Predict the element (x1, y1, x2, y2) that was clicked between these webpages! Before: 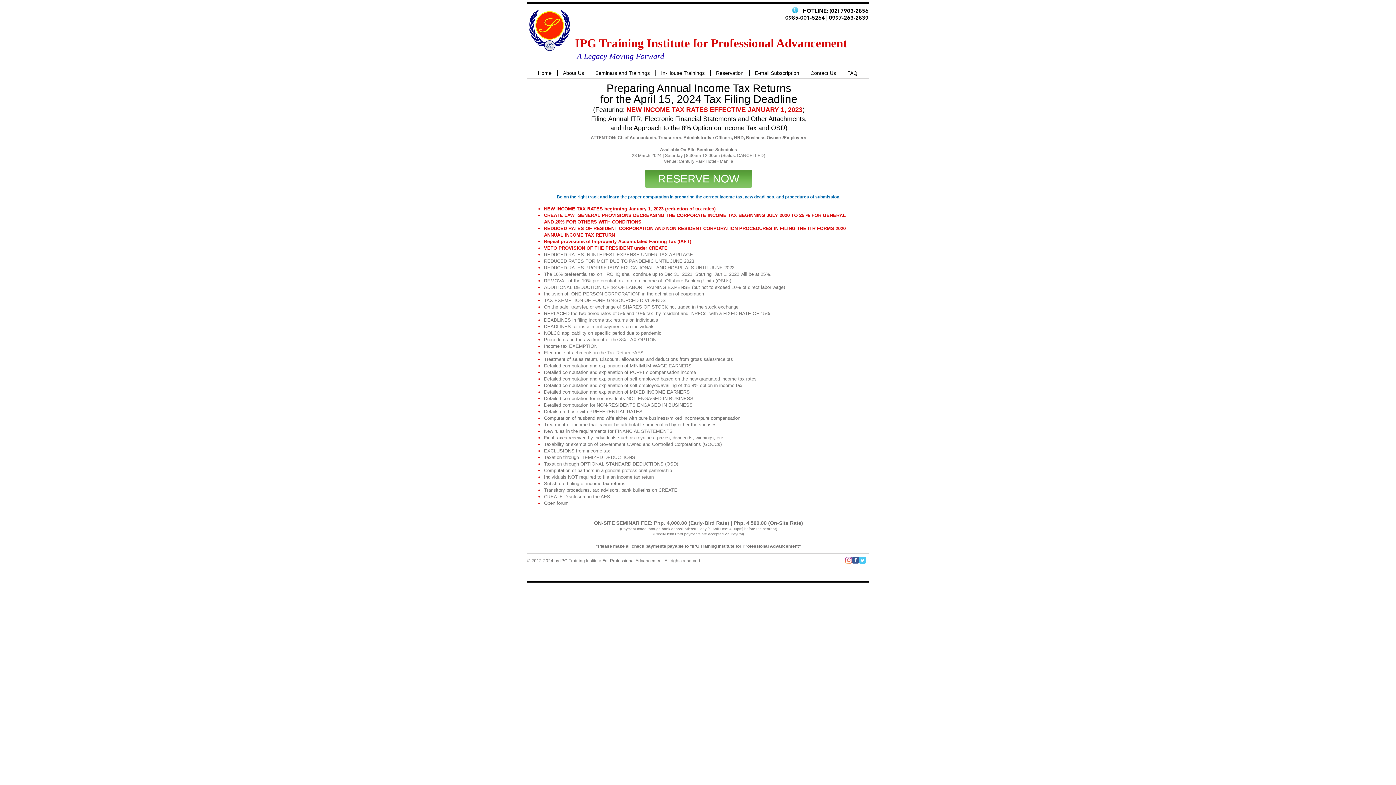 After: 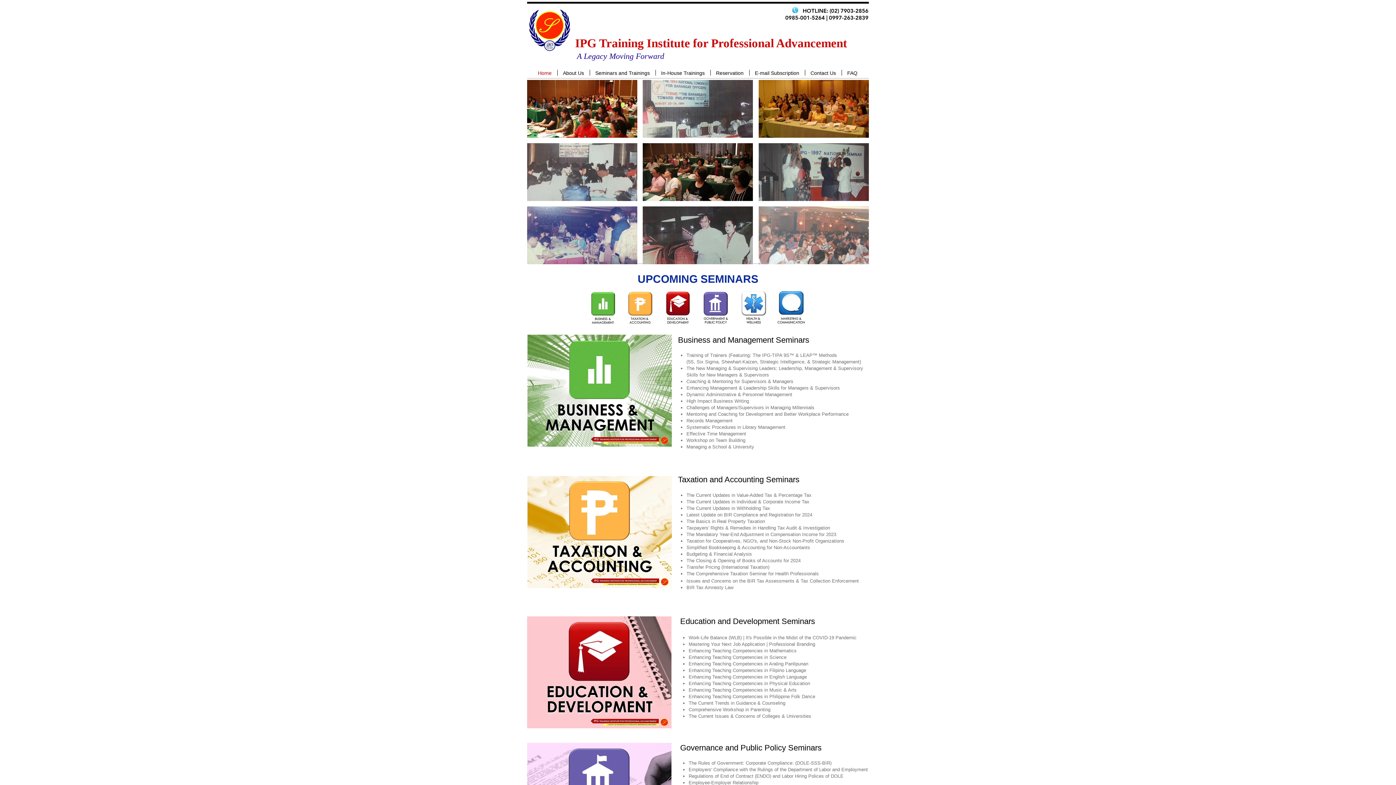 Action: label: Home bbox: (532, 69, 557, 75)